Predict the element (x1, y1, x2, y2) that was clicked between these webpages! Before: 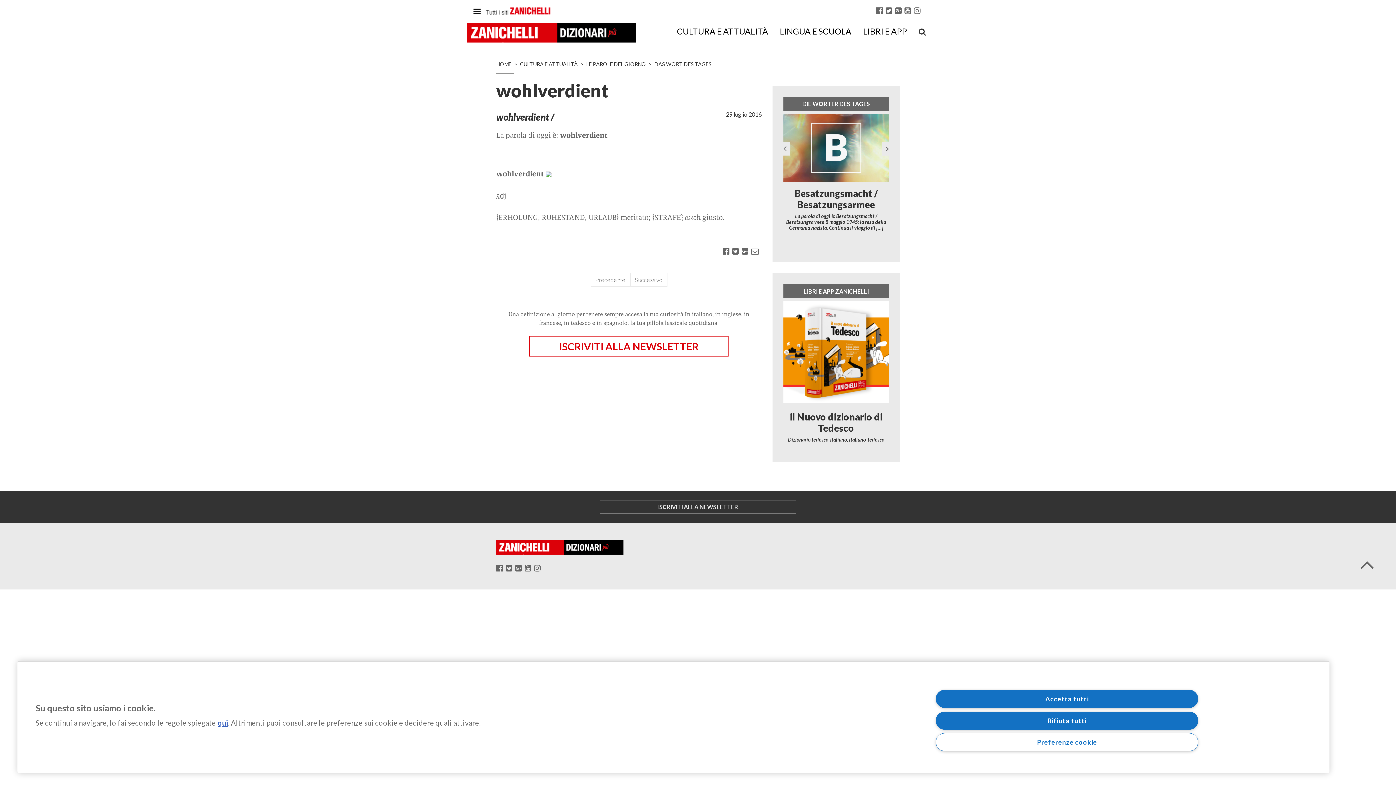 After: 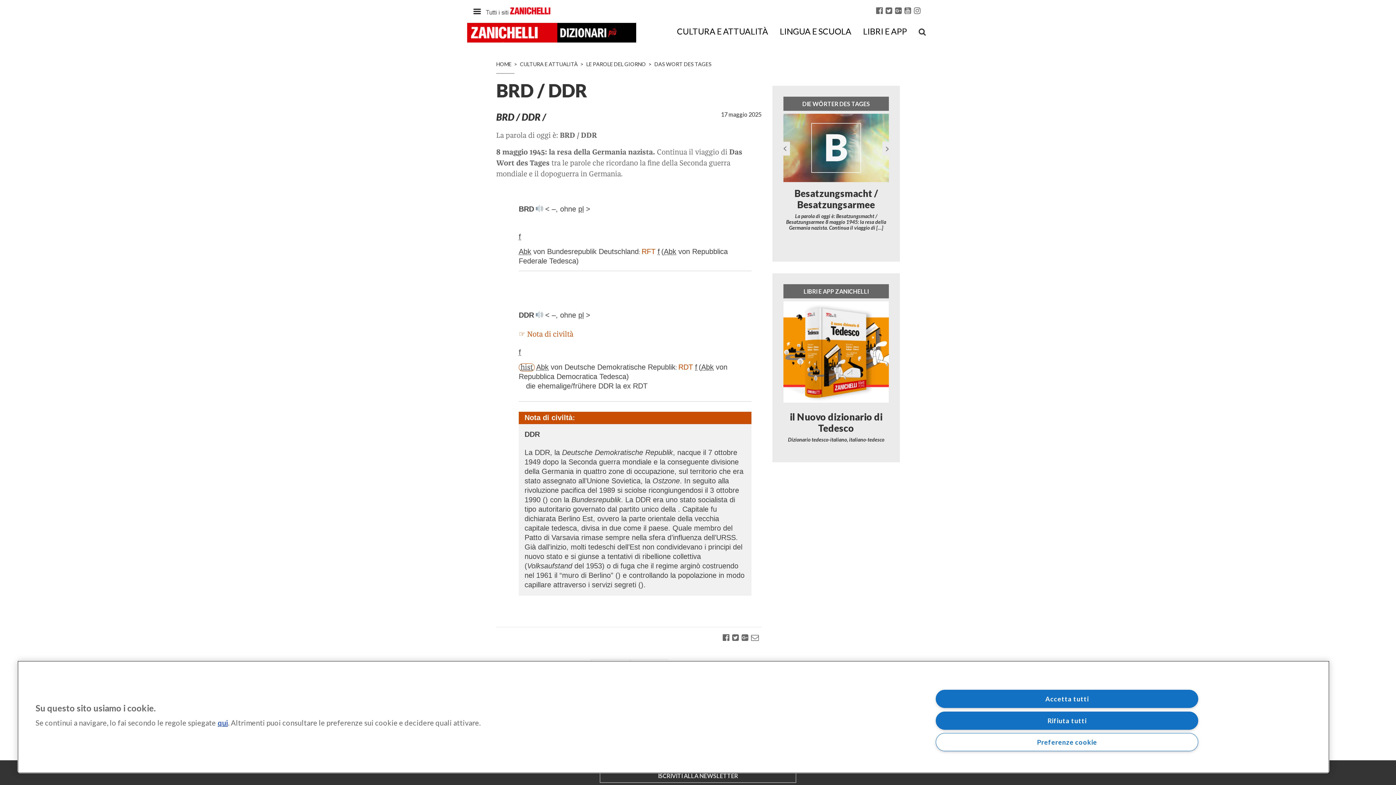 Action: bbox: (783, 113, 889, 182)